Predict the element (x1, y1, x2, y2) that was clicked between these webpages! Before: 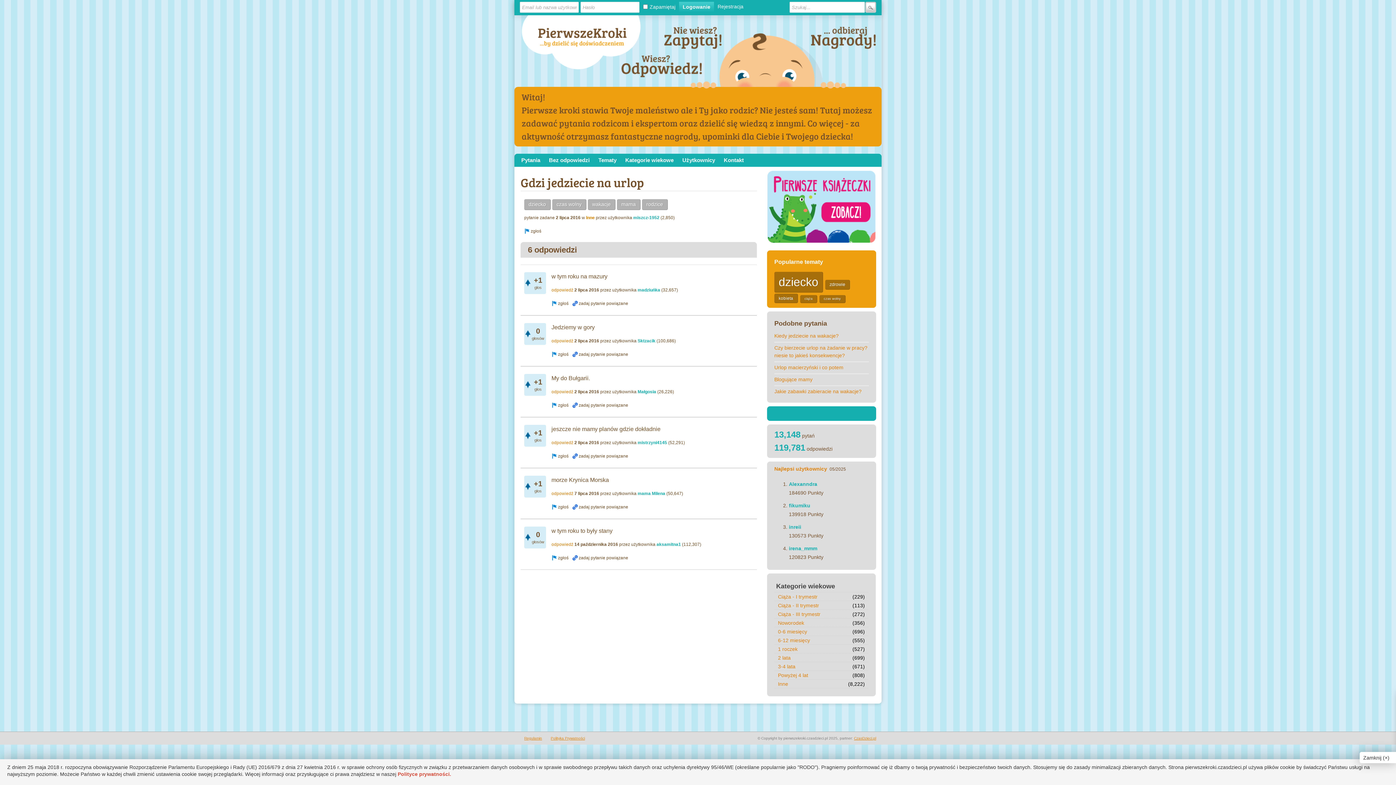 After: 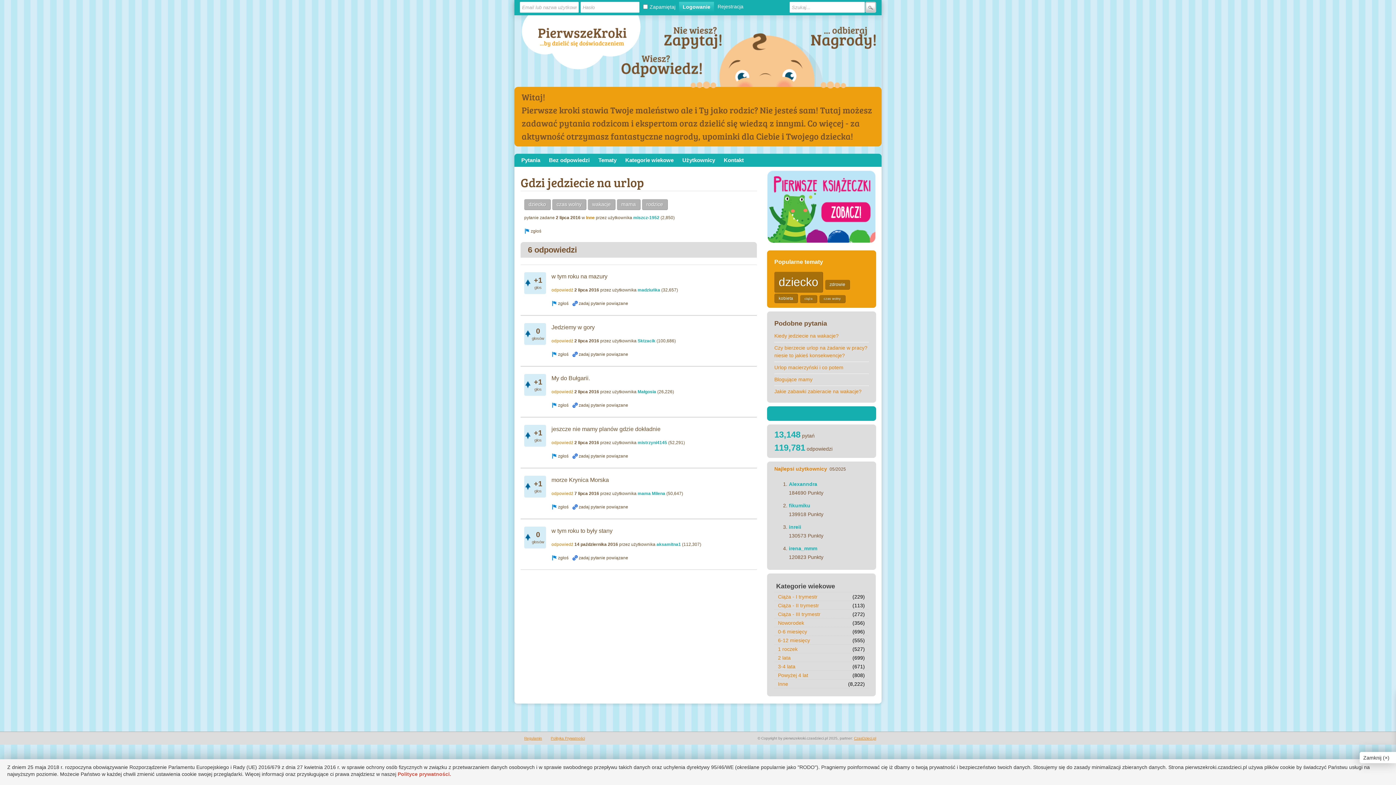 Action: bbox: (767, 238, 876, 244)